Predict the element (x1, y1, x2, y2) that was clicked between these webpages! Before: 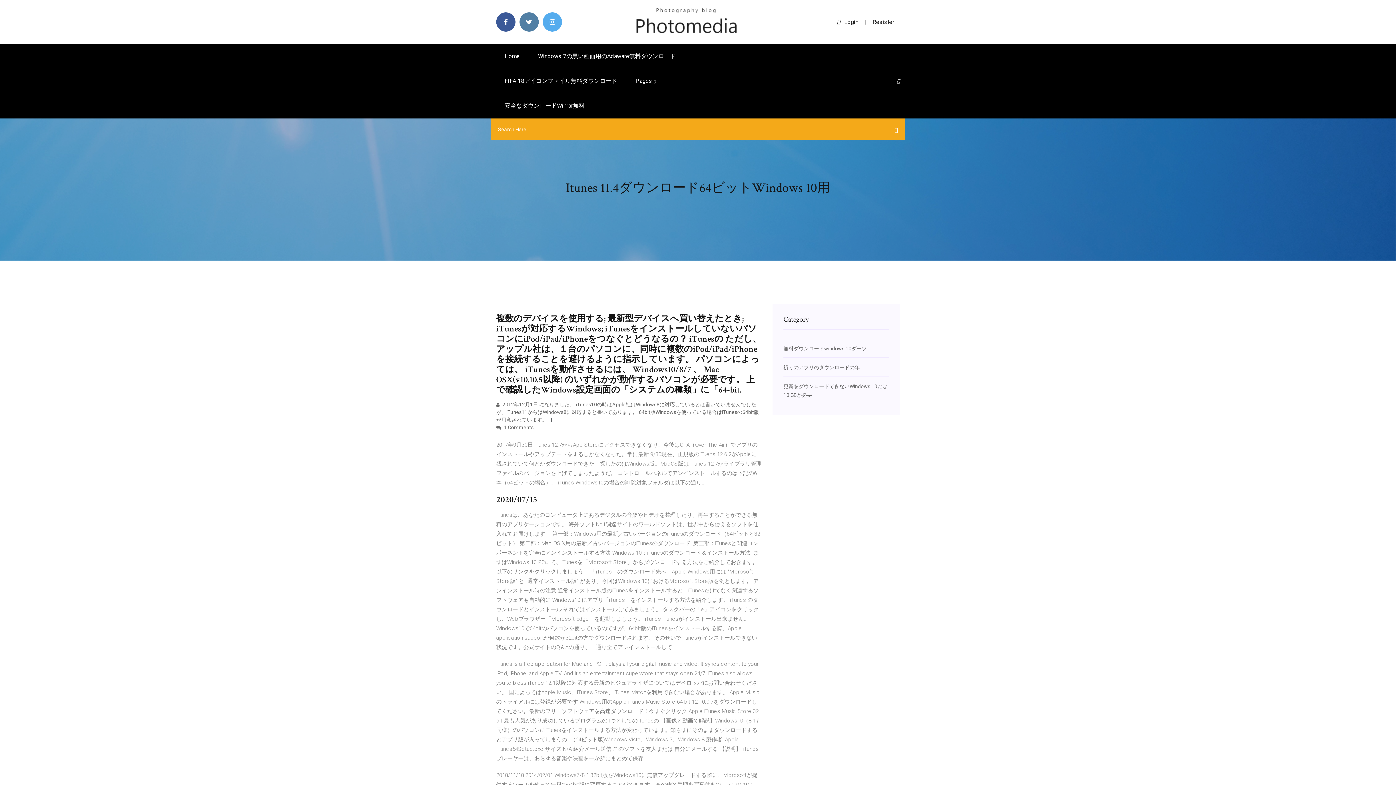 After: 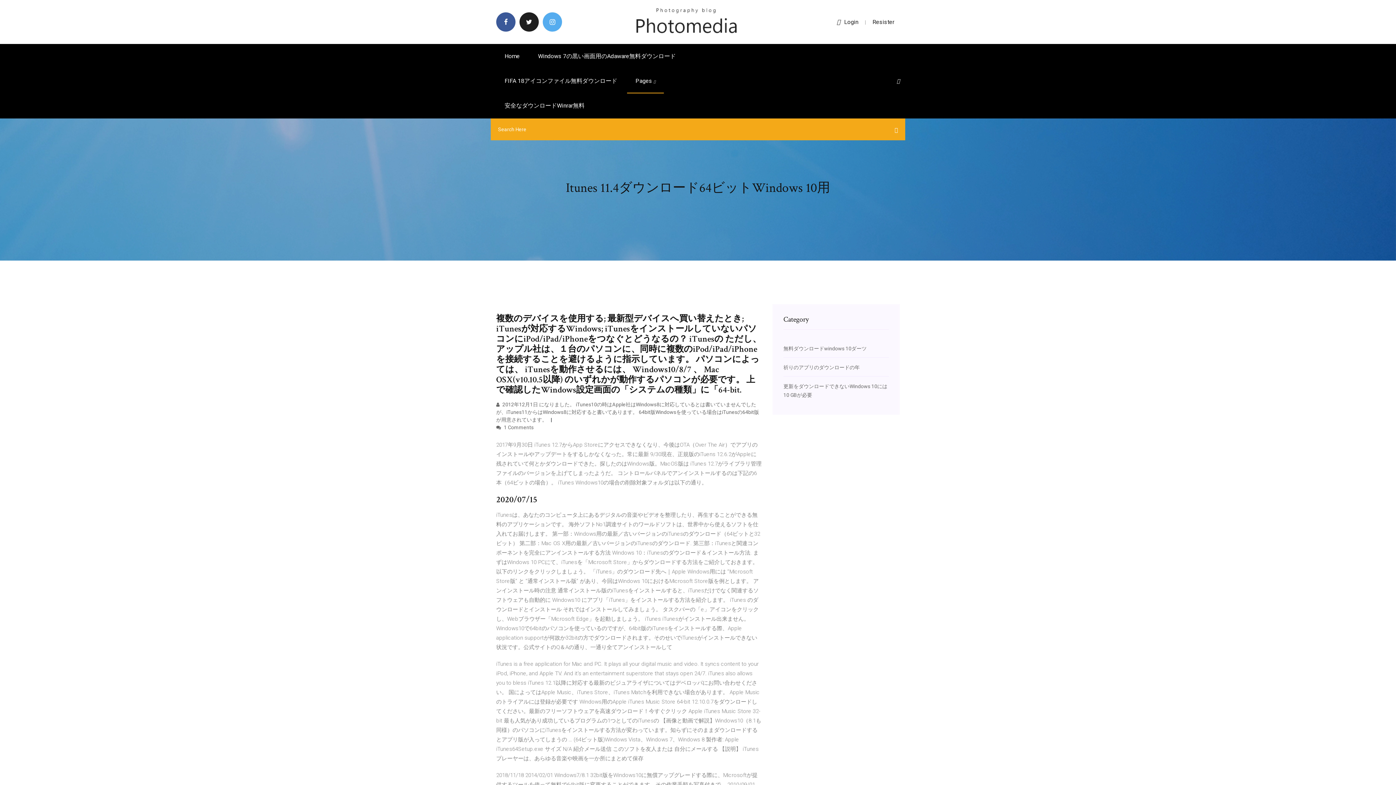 Action: bbox: (519, 12, 538, 31)